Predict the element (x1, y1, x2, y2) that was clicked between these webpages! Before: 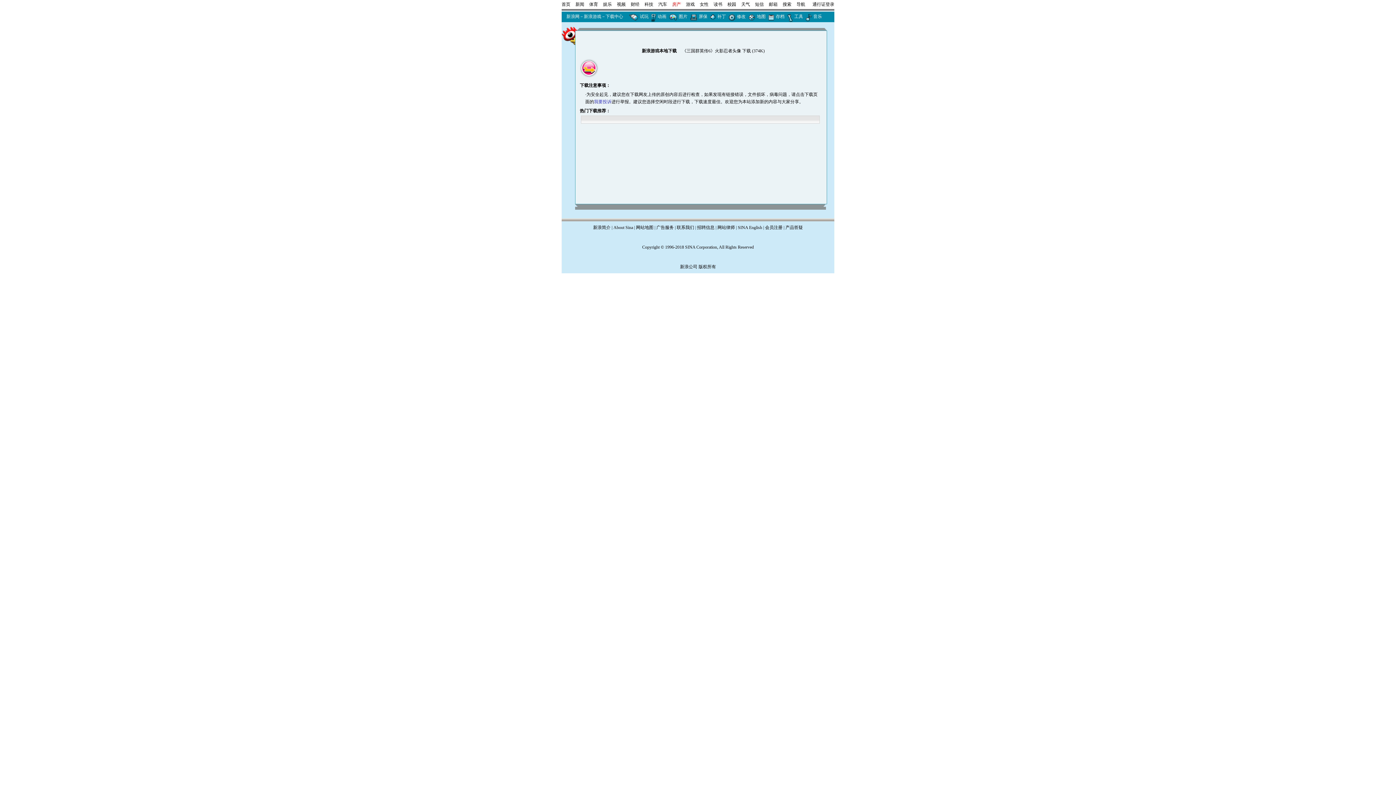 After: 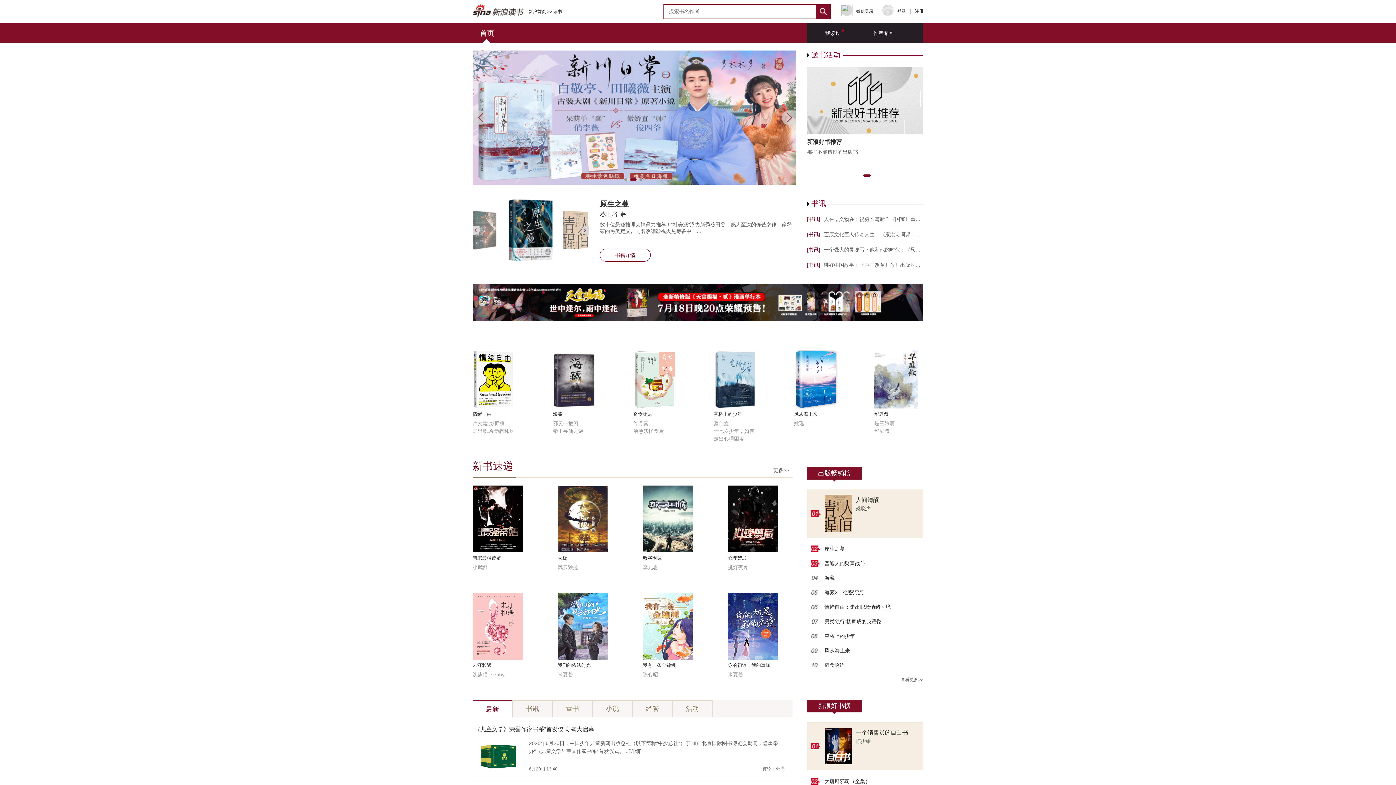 Action: bbox: (713, 1, 722, 6) label: 读书